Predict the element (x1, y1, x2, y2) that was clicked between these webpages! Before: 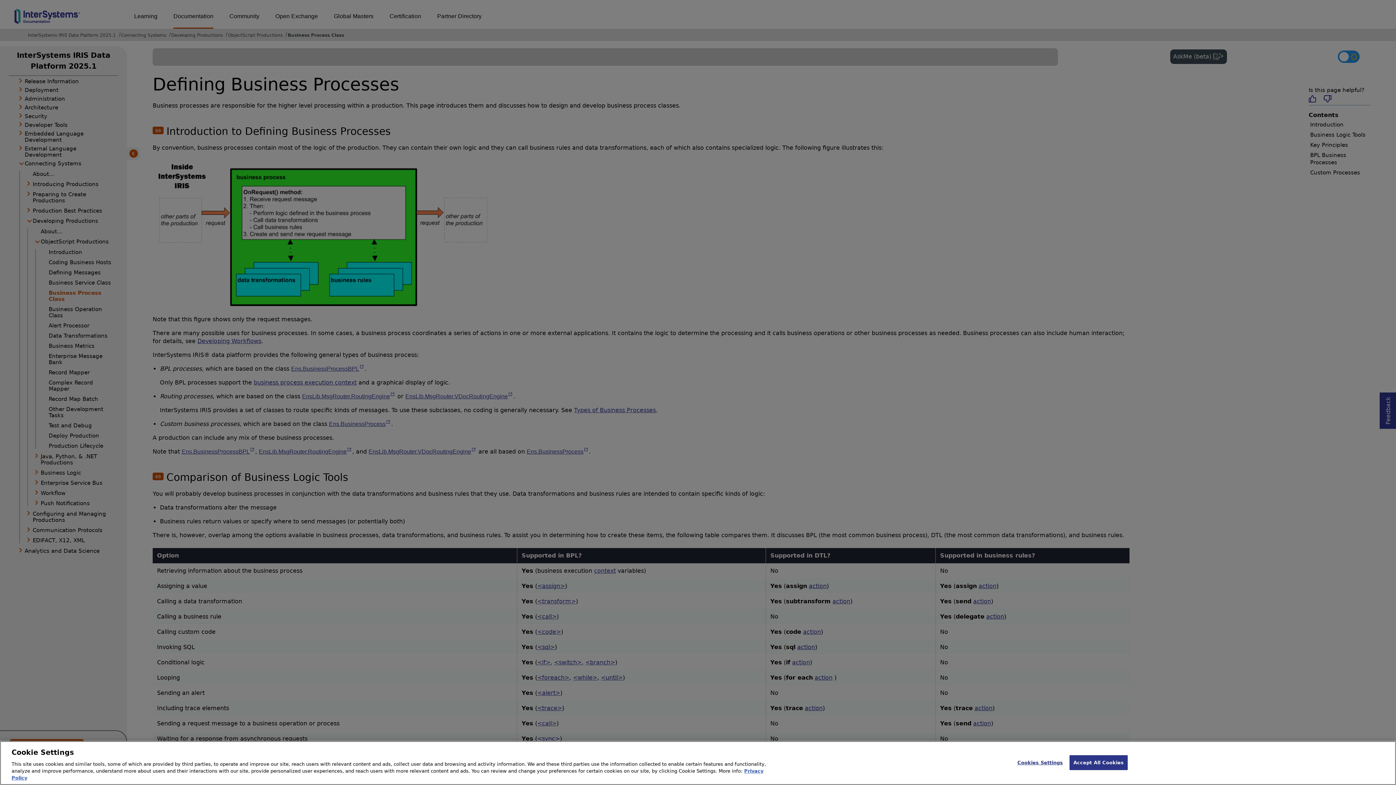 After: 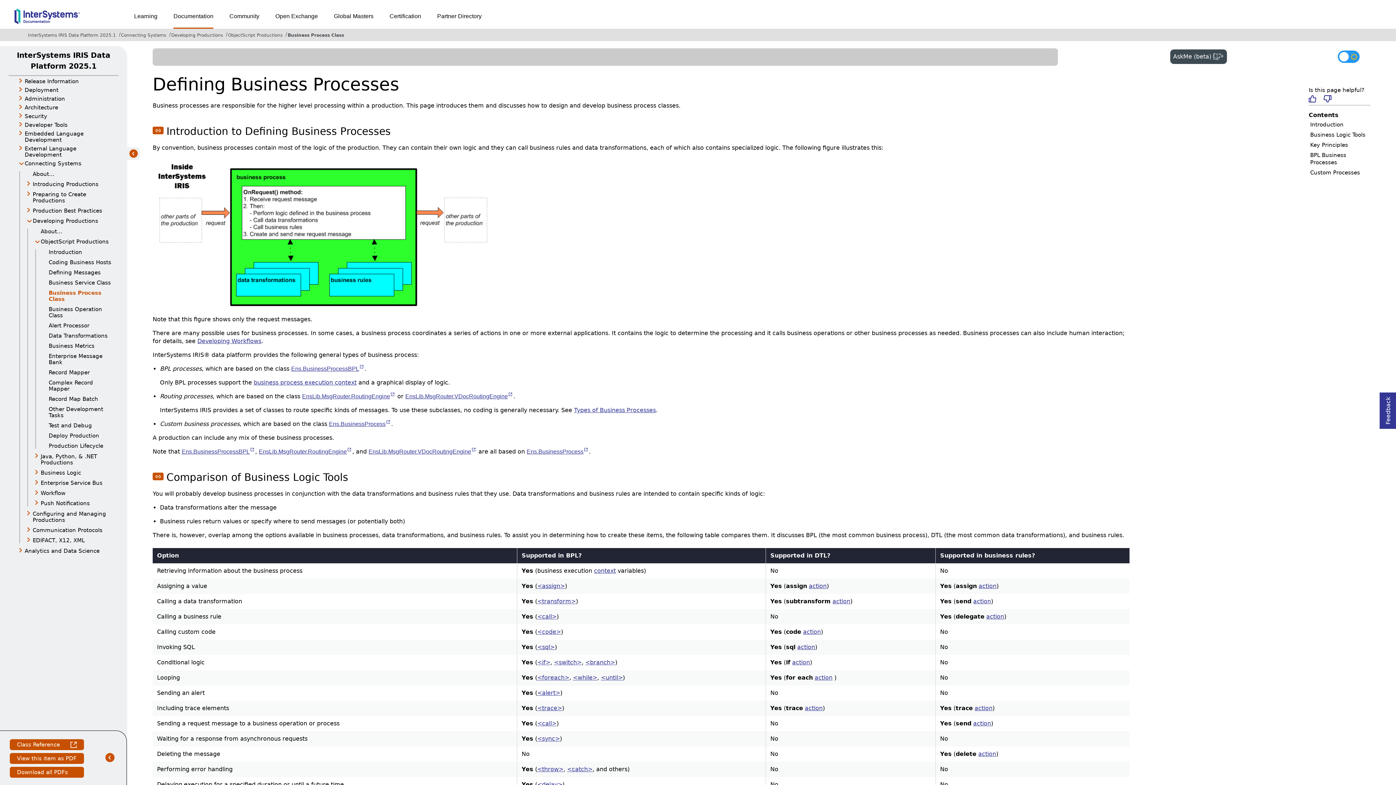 Action: bbox: (1069, 755, 1128, 770) label: Accept All Cookies